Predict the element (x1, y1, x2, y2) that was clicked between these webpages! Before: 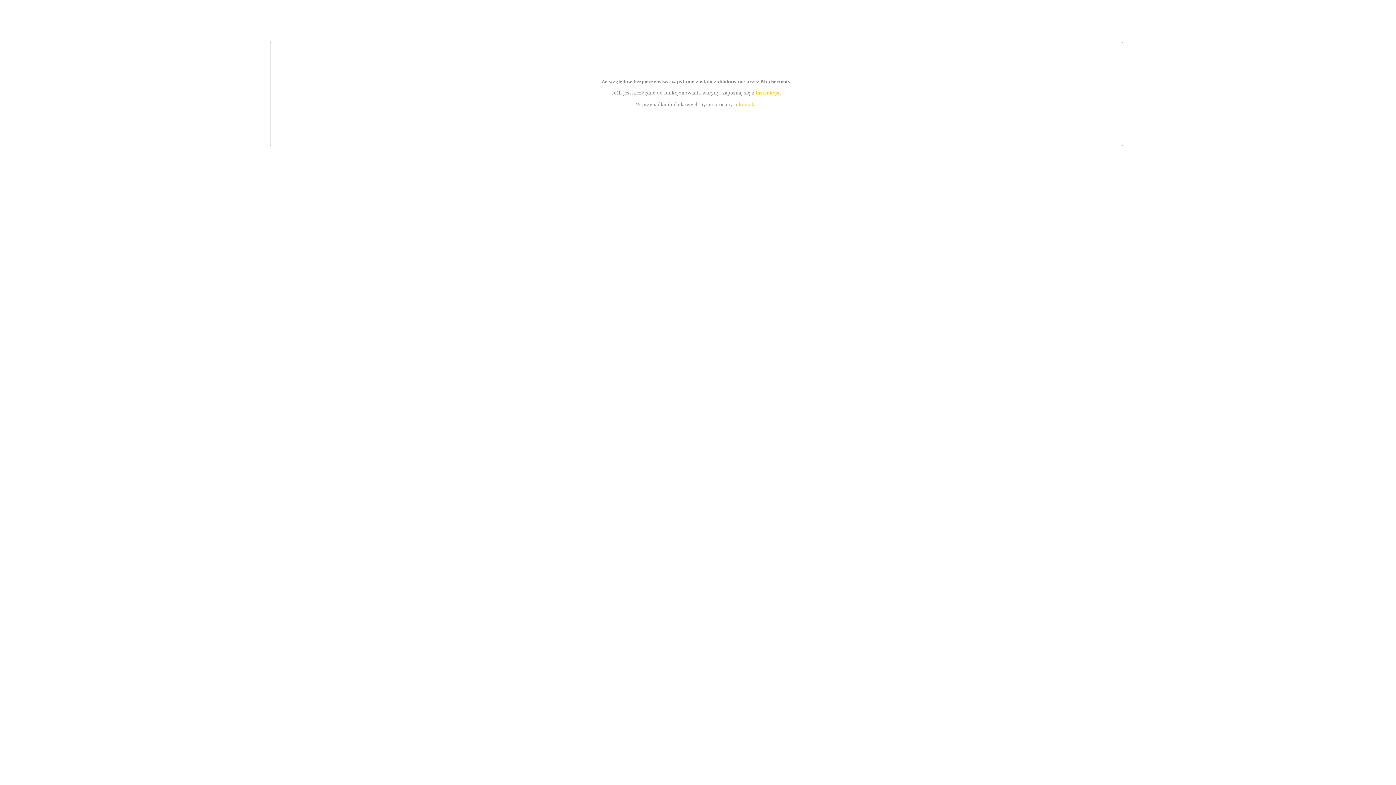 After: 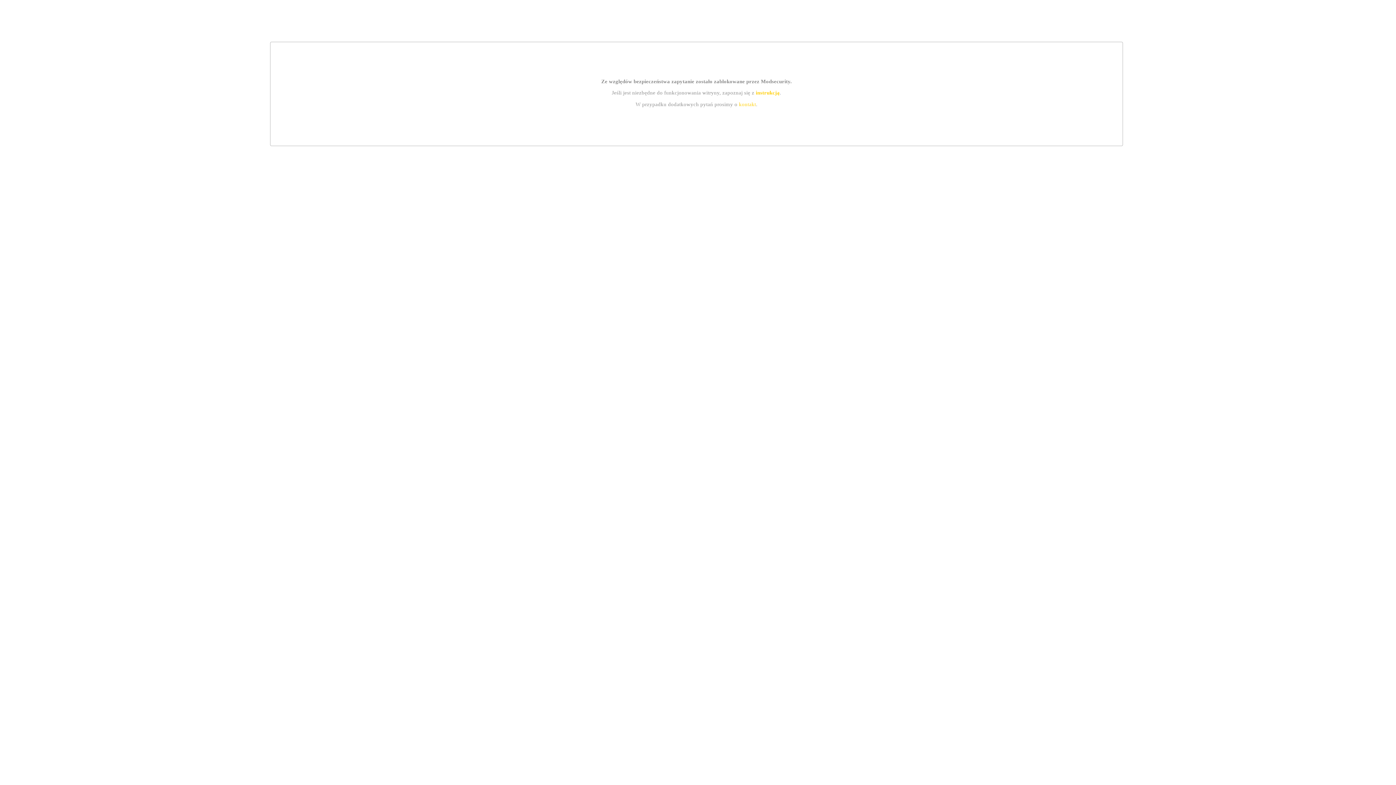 Action: bbox: (755, 89, 779, 95) label: instrukcją